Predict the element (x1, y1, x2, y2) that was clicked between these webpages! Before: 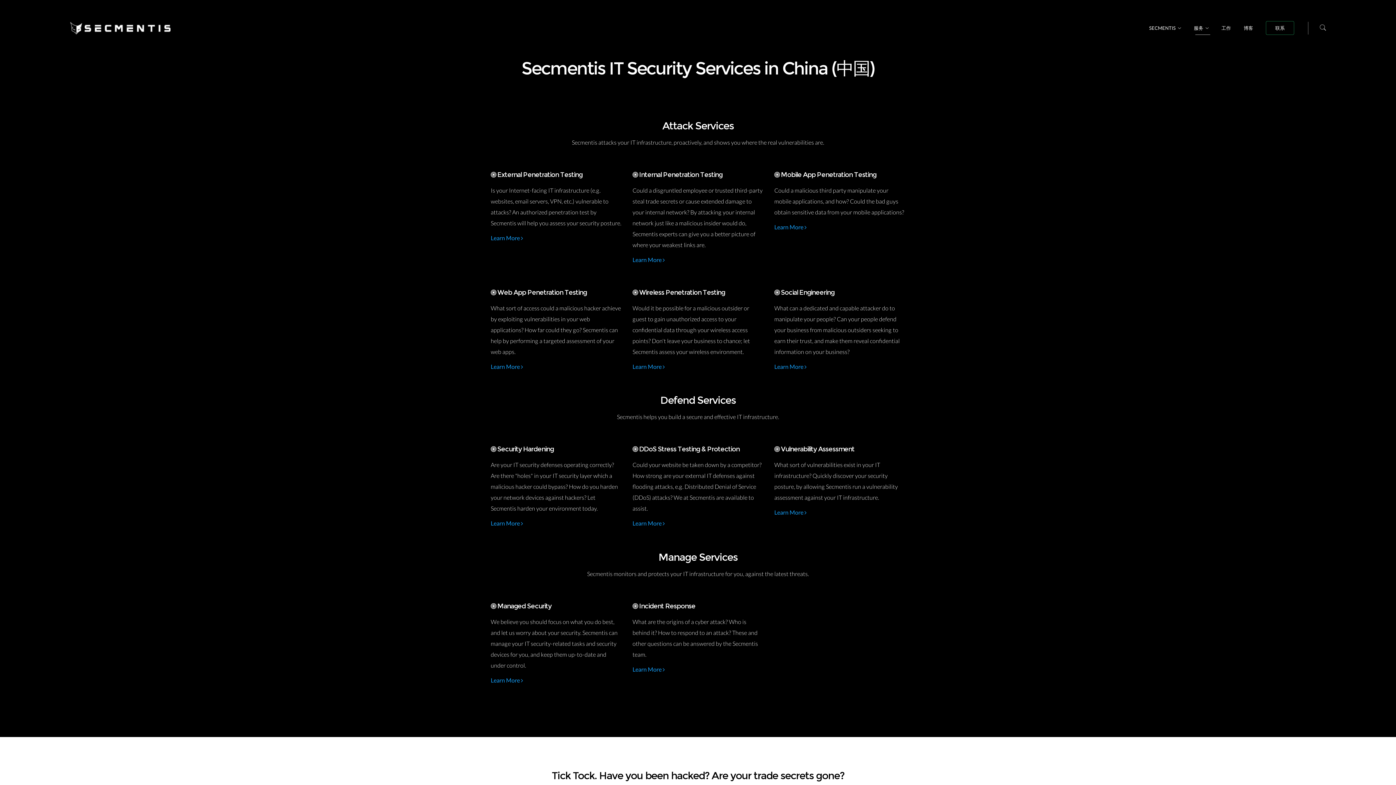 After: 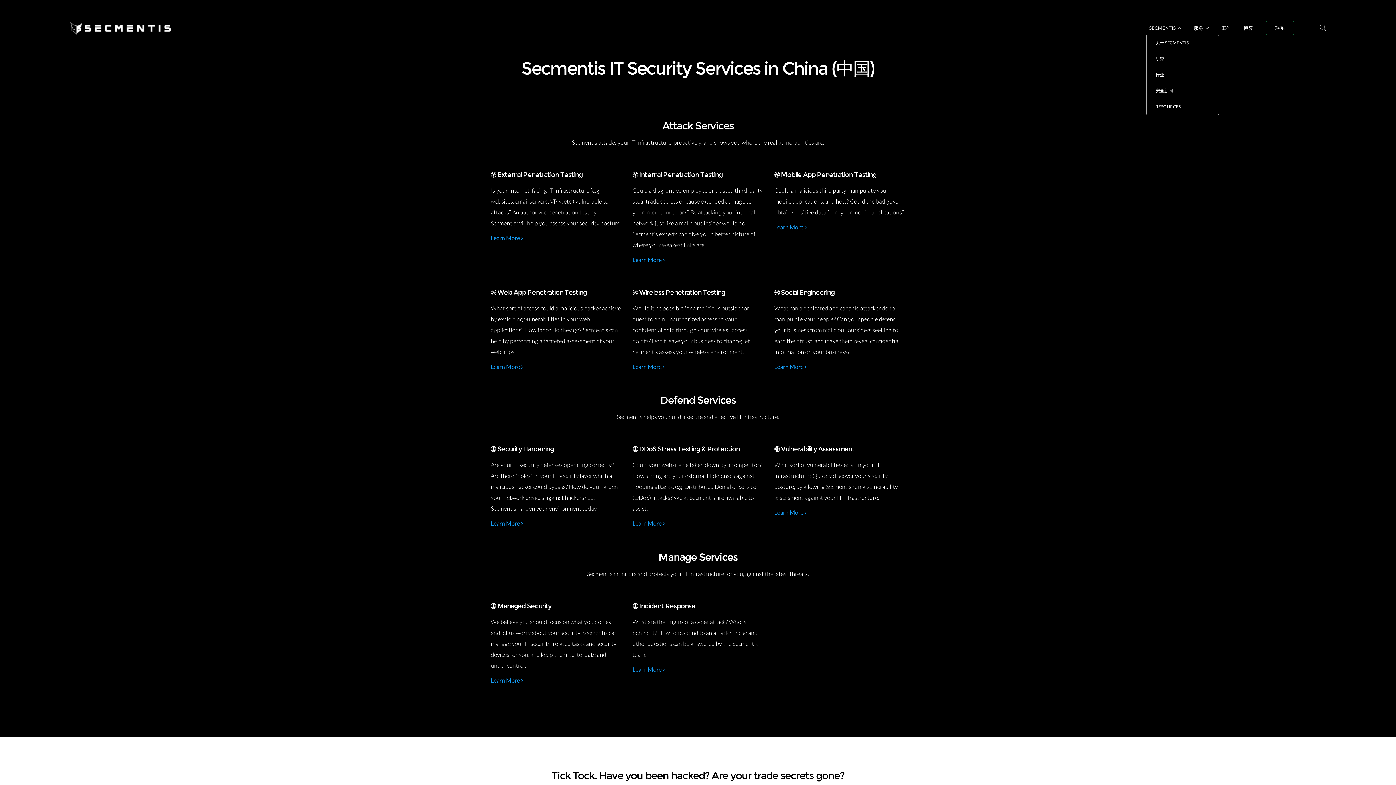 Action: label: SECMENTIS bbox: (1149, 25, 1181, 30)